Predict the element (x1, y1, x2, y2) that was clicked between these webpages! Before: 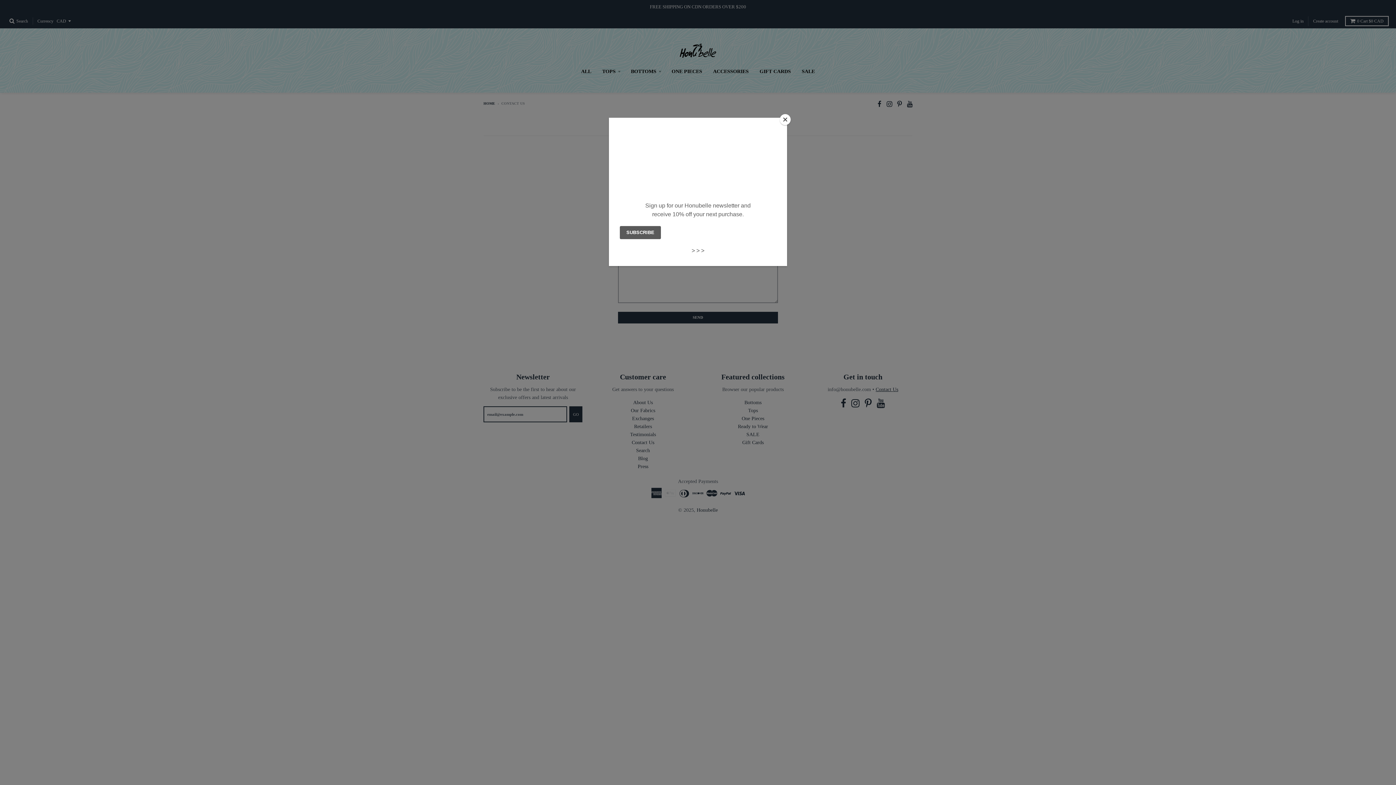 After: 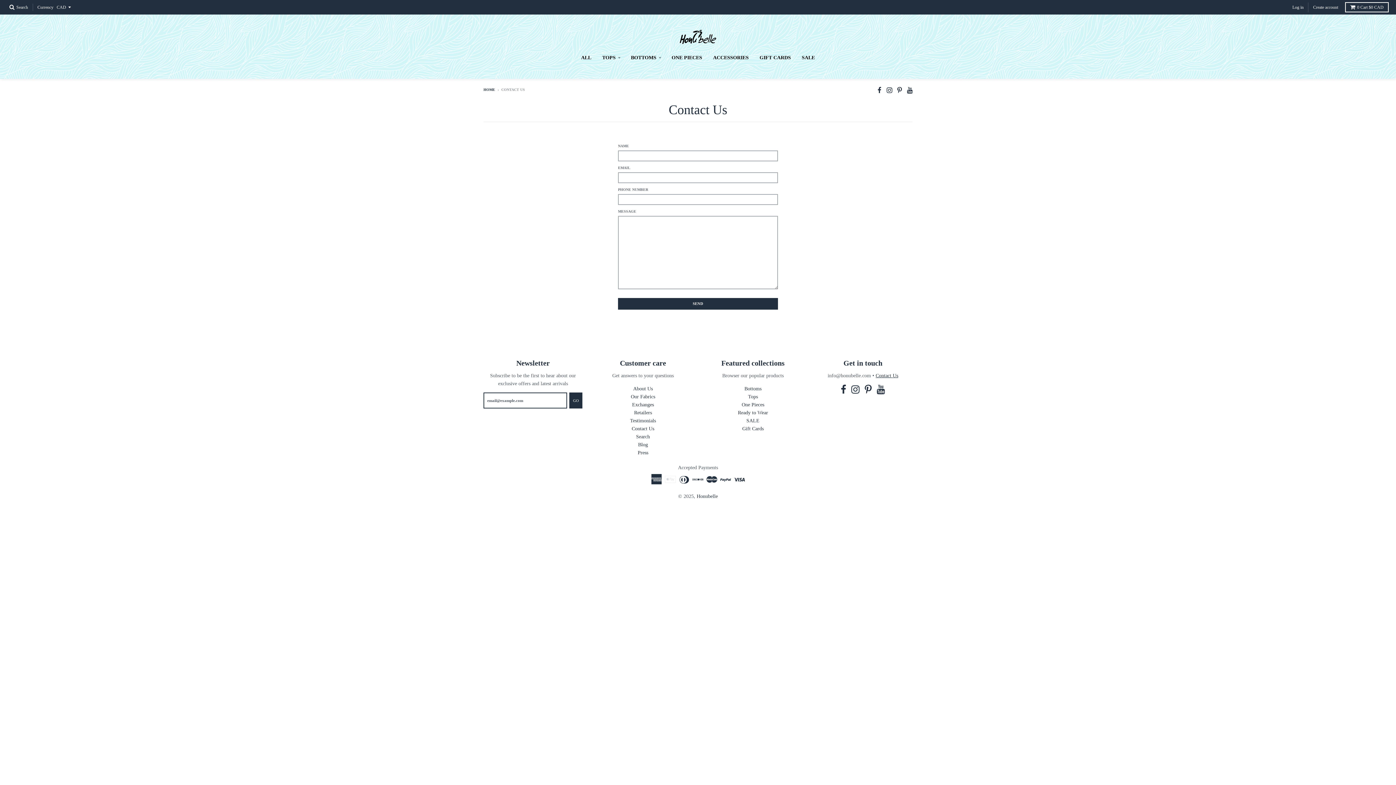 Action: bbox: (780, 114, 790, 125) label: Close